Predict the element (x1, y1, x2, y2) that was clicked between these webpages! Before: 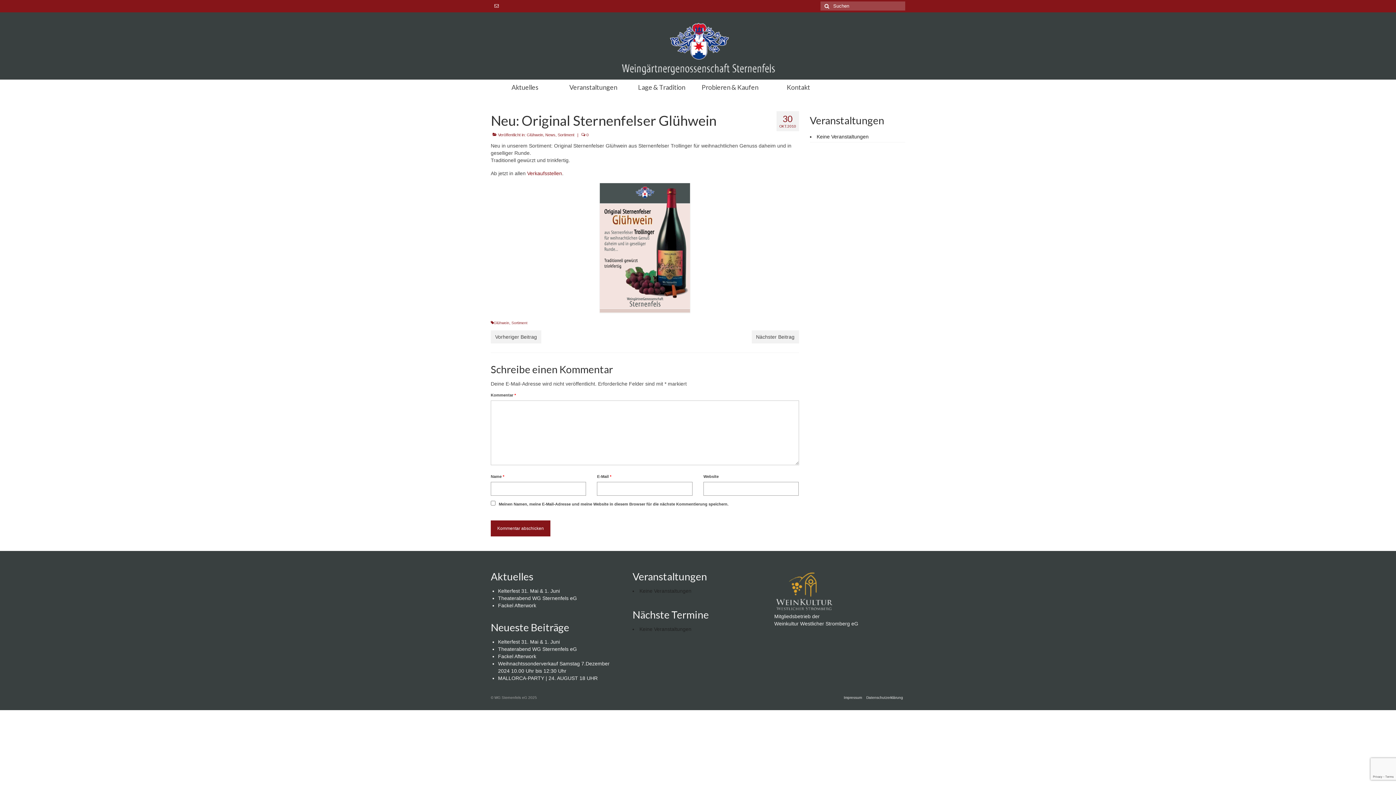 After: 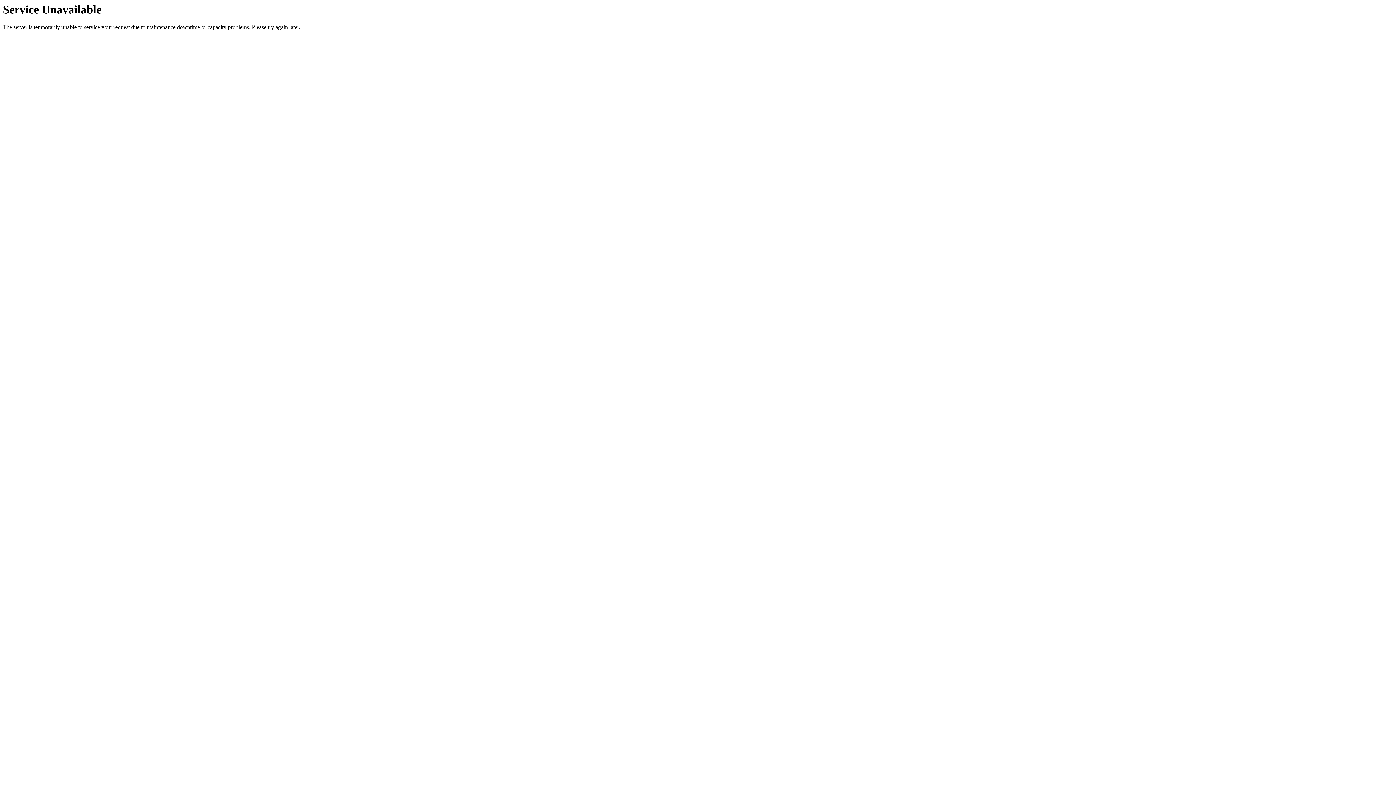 Action: bbox: (498, 646, 577, 652) label: Theaterabend WG Sternenfels eG